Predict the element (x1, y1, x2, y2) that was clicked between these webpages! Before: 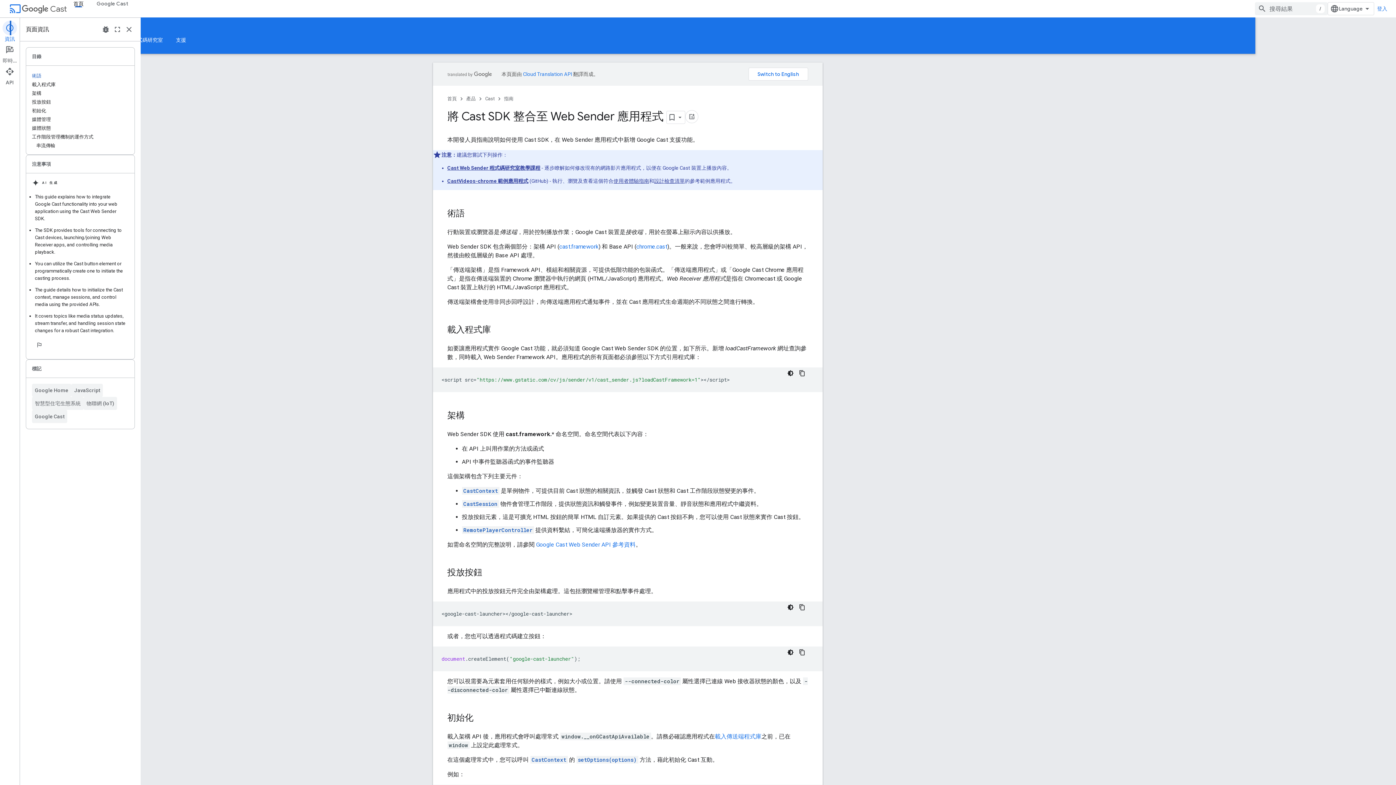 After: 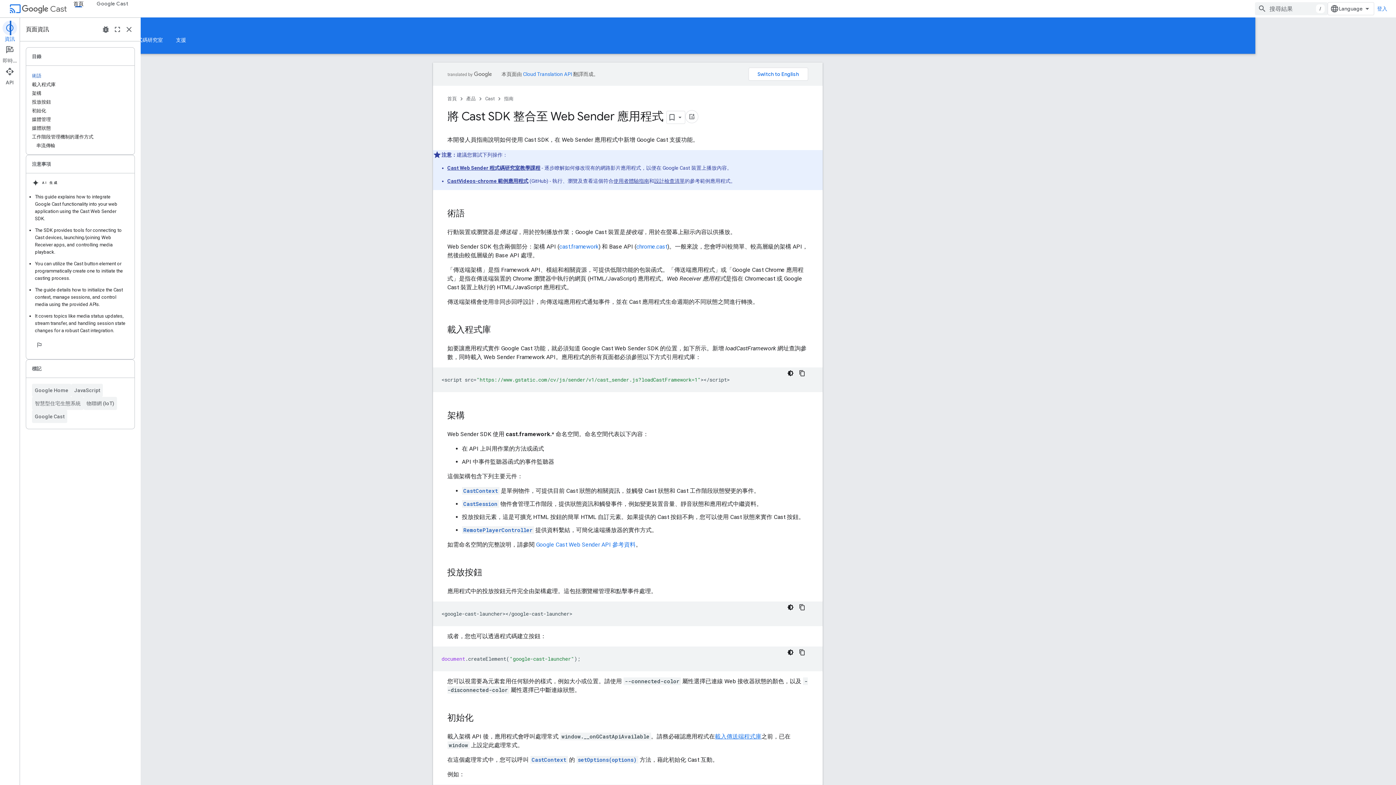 Action: label: 載入傳送端程式庫 bbox: (775, 733, 822, 740)